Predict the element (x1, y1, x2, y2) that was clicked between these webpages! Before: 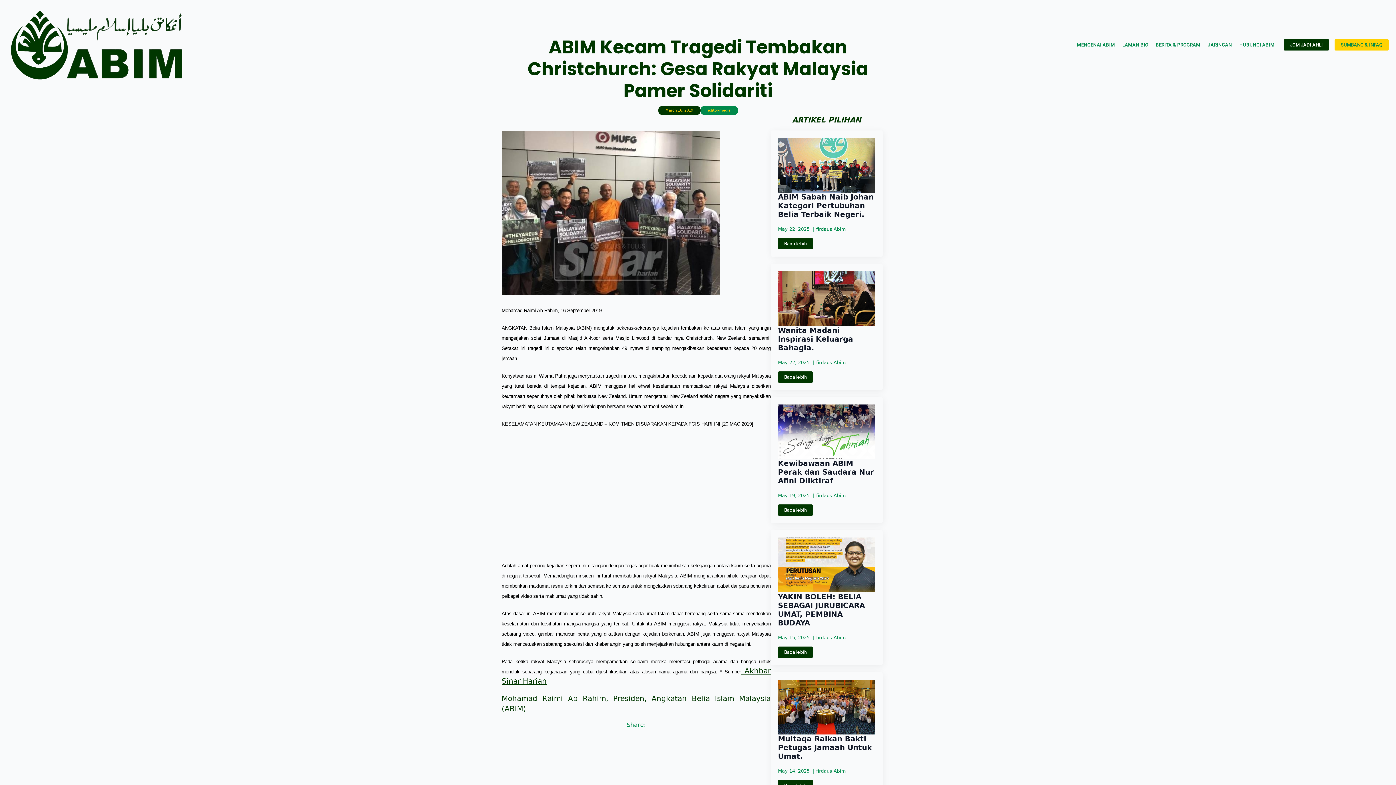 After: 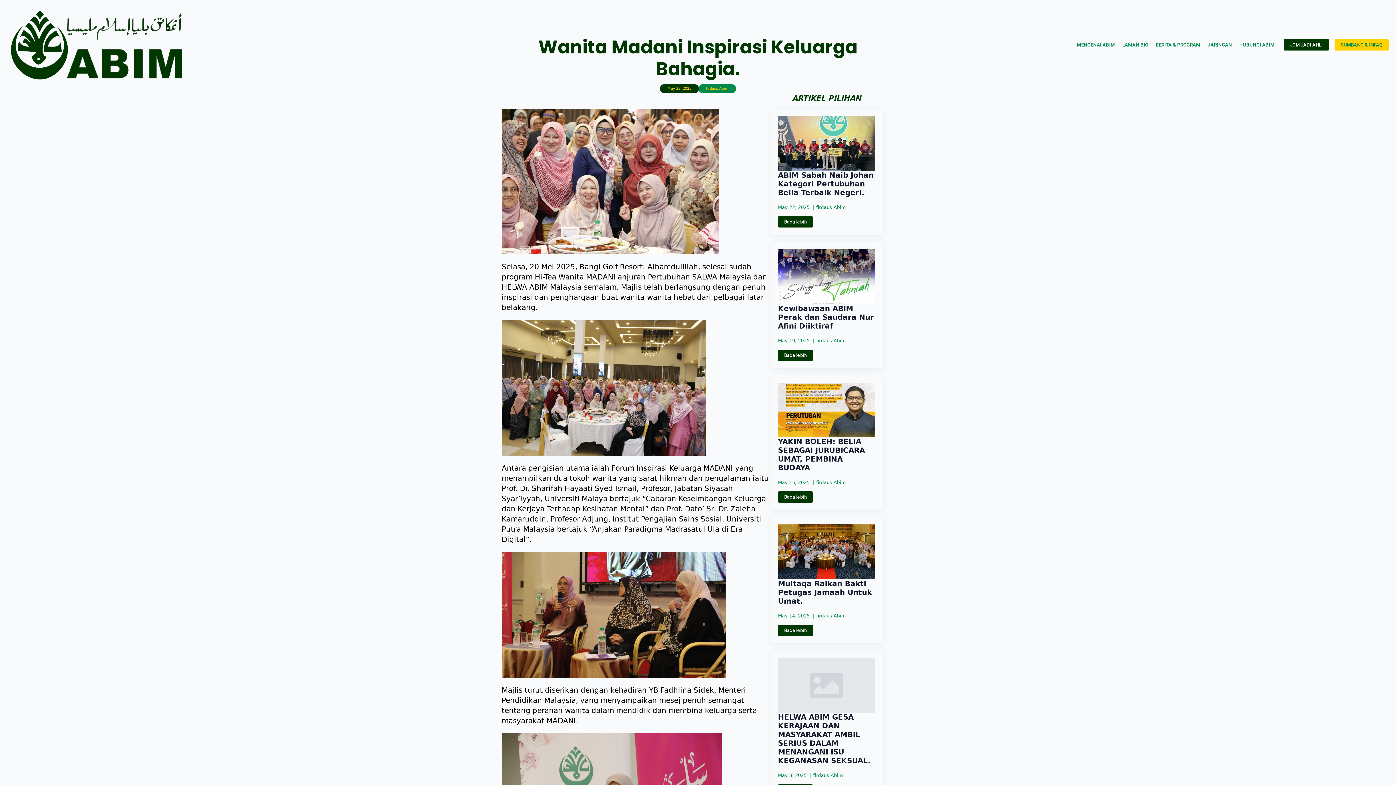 Action: bbox: (778, 326, 875, 352) label: Wanita Madani Inspirasi Keluarga Bahagia.